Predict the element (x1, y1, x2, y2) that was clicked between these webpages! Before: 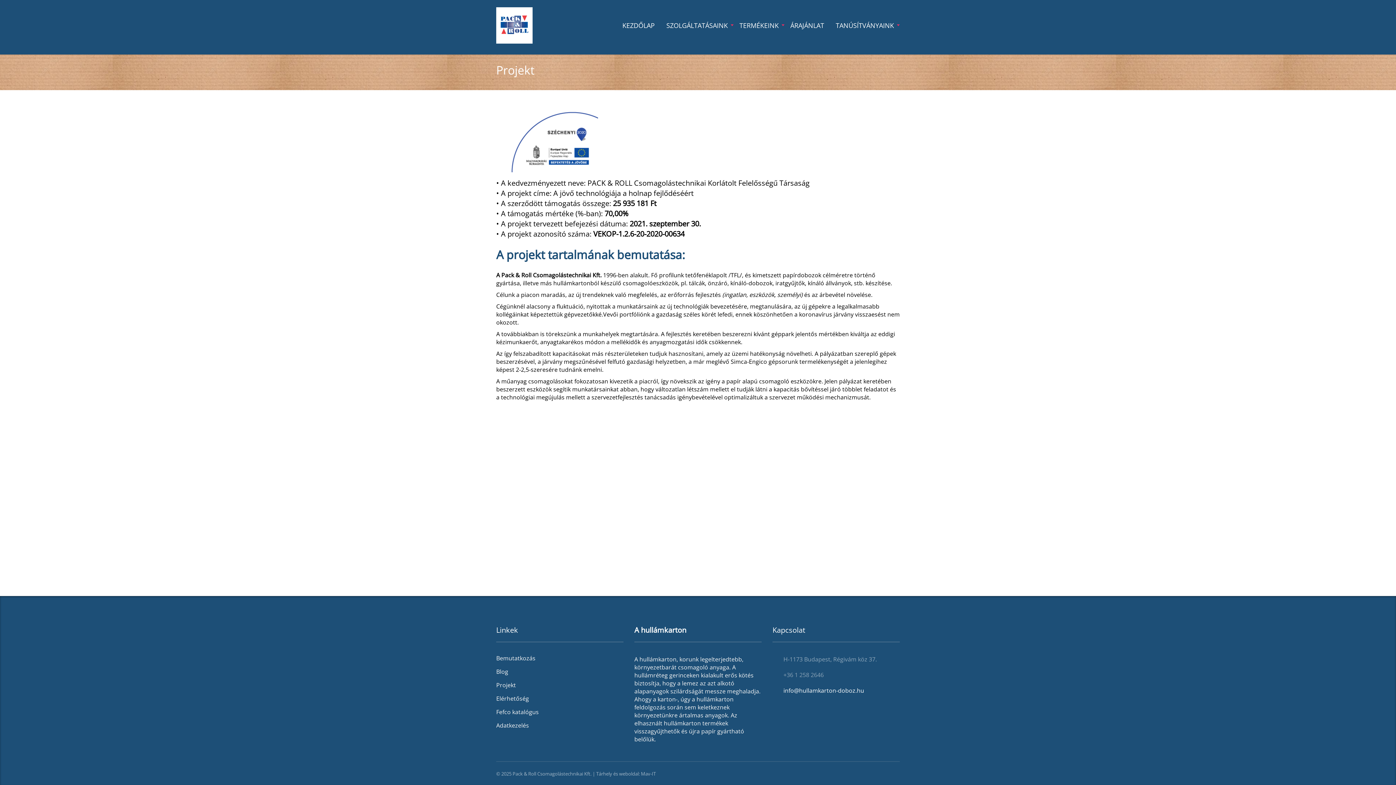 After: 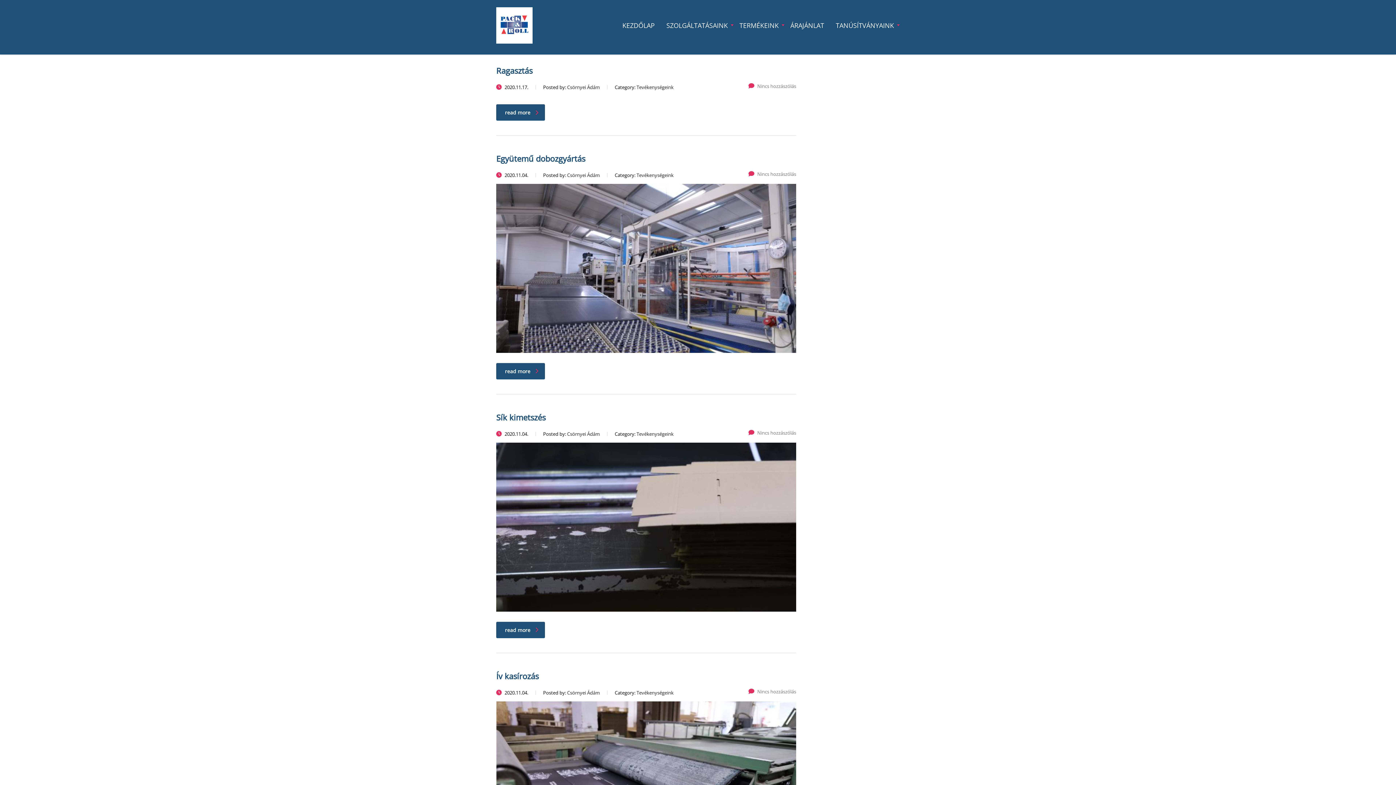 Action: label: SZOLGÁLTATÁSAINK bbox: (660, 14, 733, 36)